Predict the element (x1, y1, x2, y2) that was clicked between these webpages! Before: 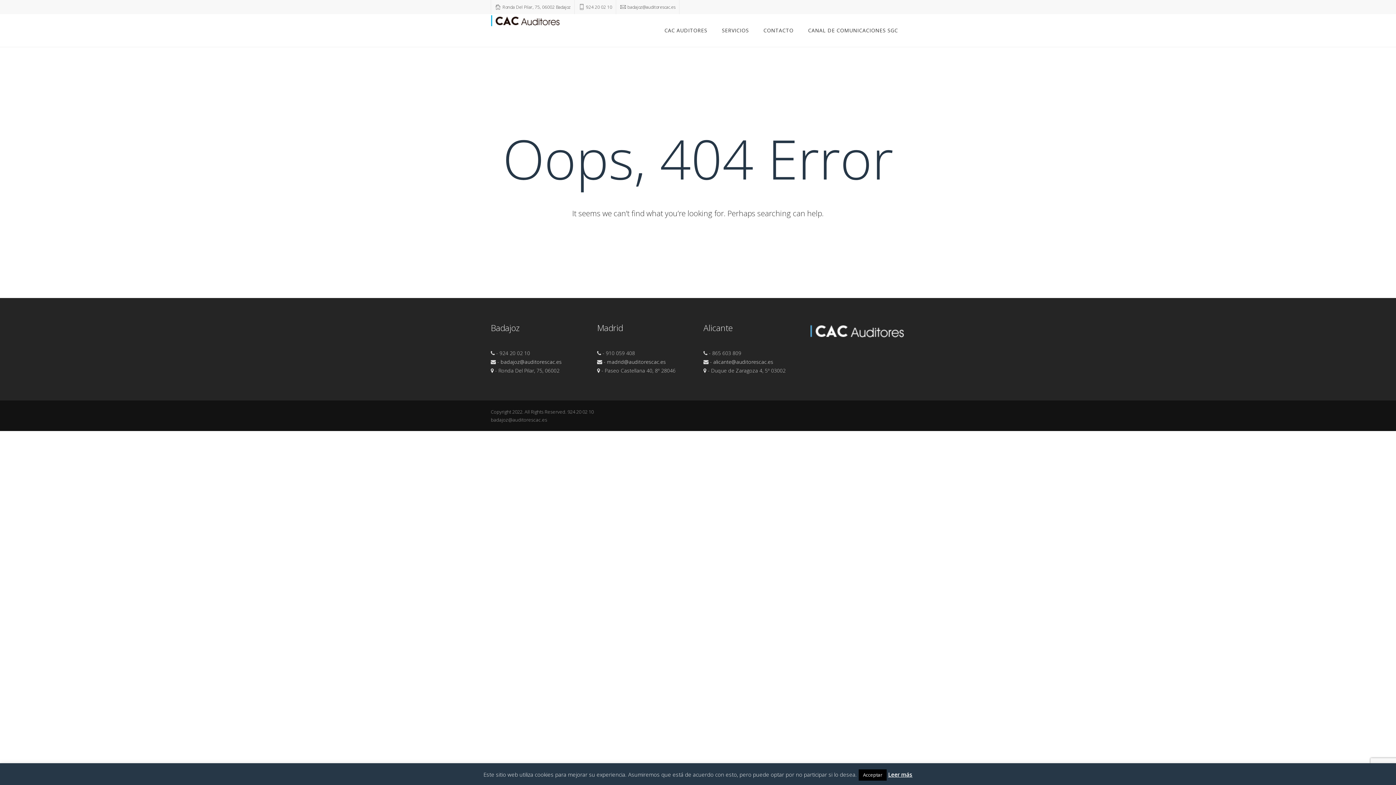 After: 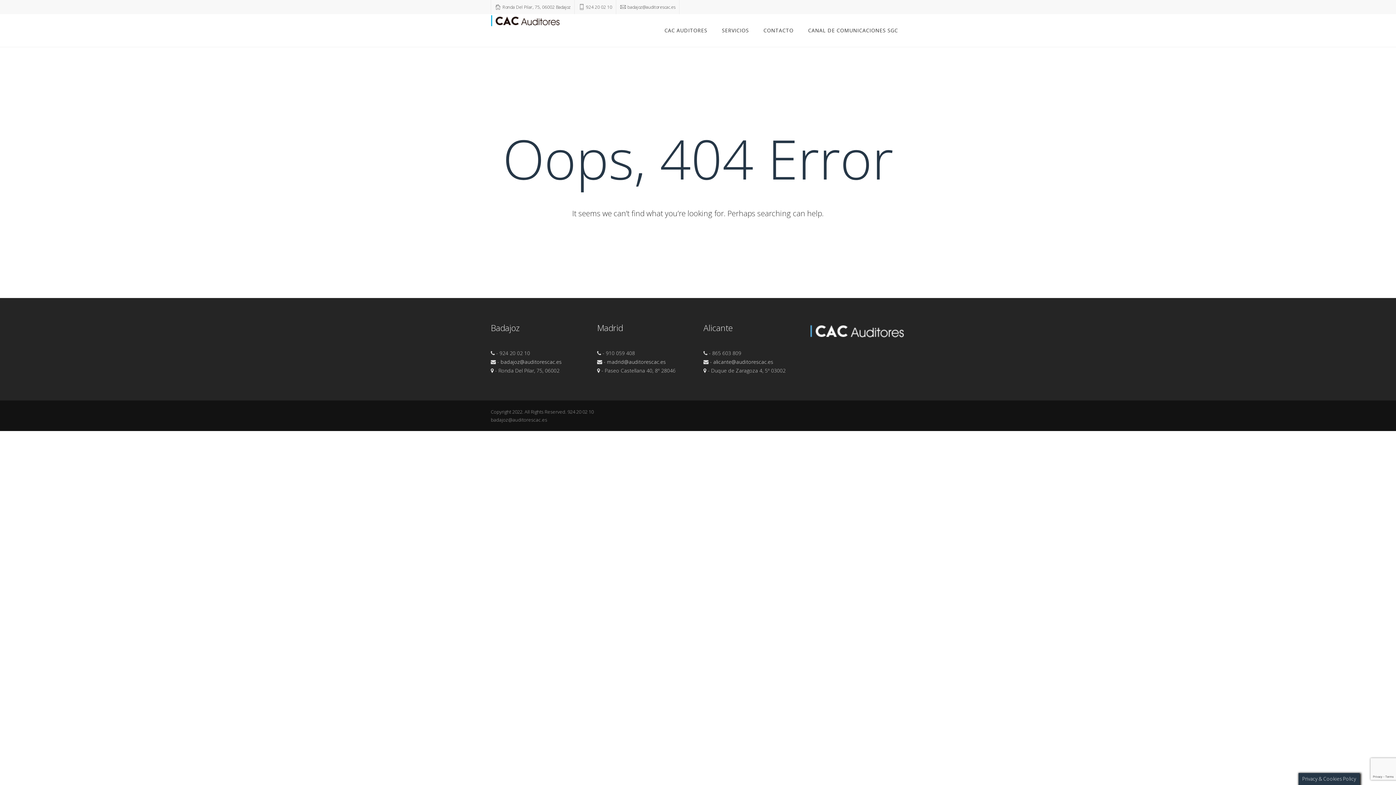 Action: label: Acceptar bbox: (858, 769, 886, 781)